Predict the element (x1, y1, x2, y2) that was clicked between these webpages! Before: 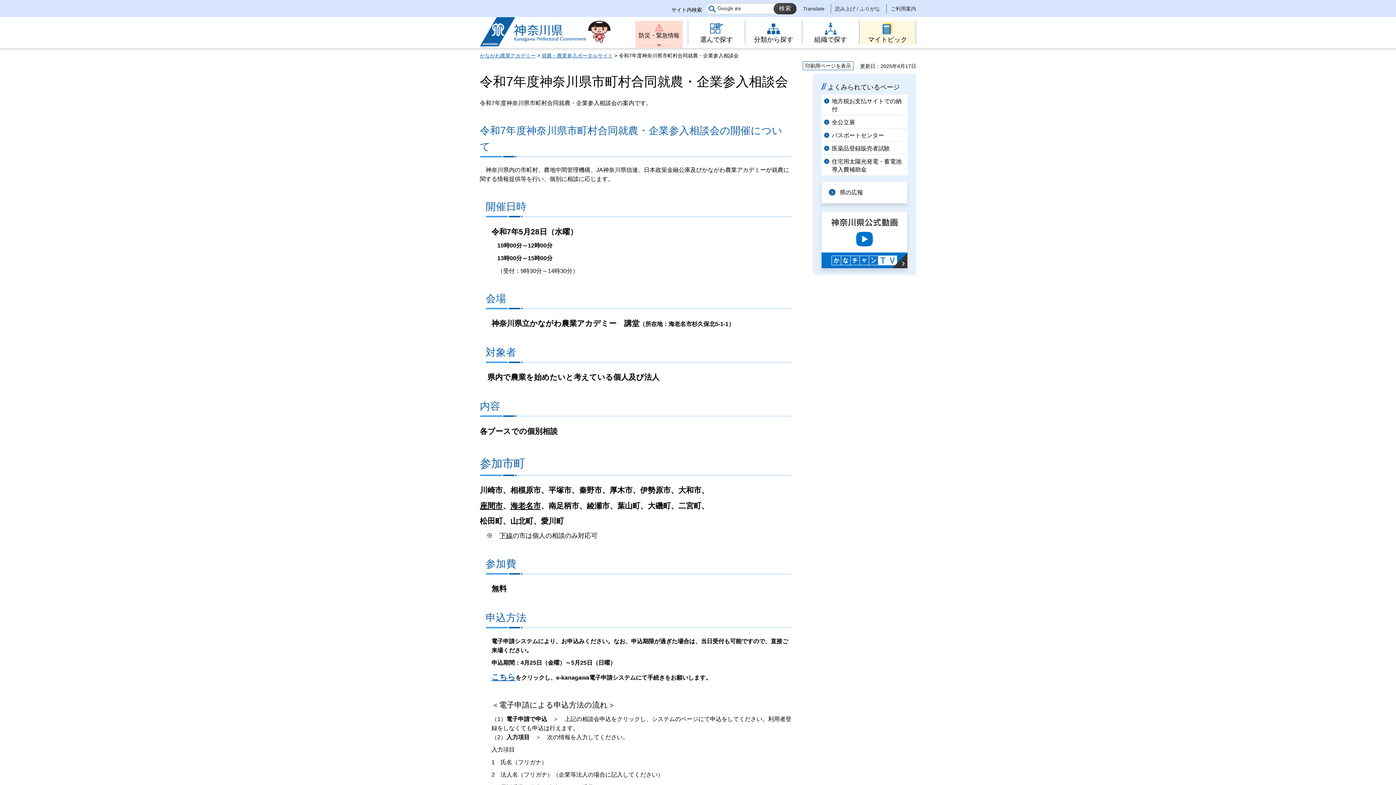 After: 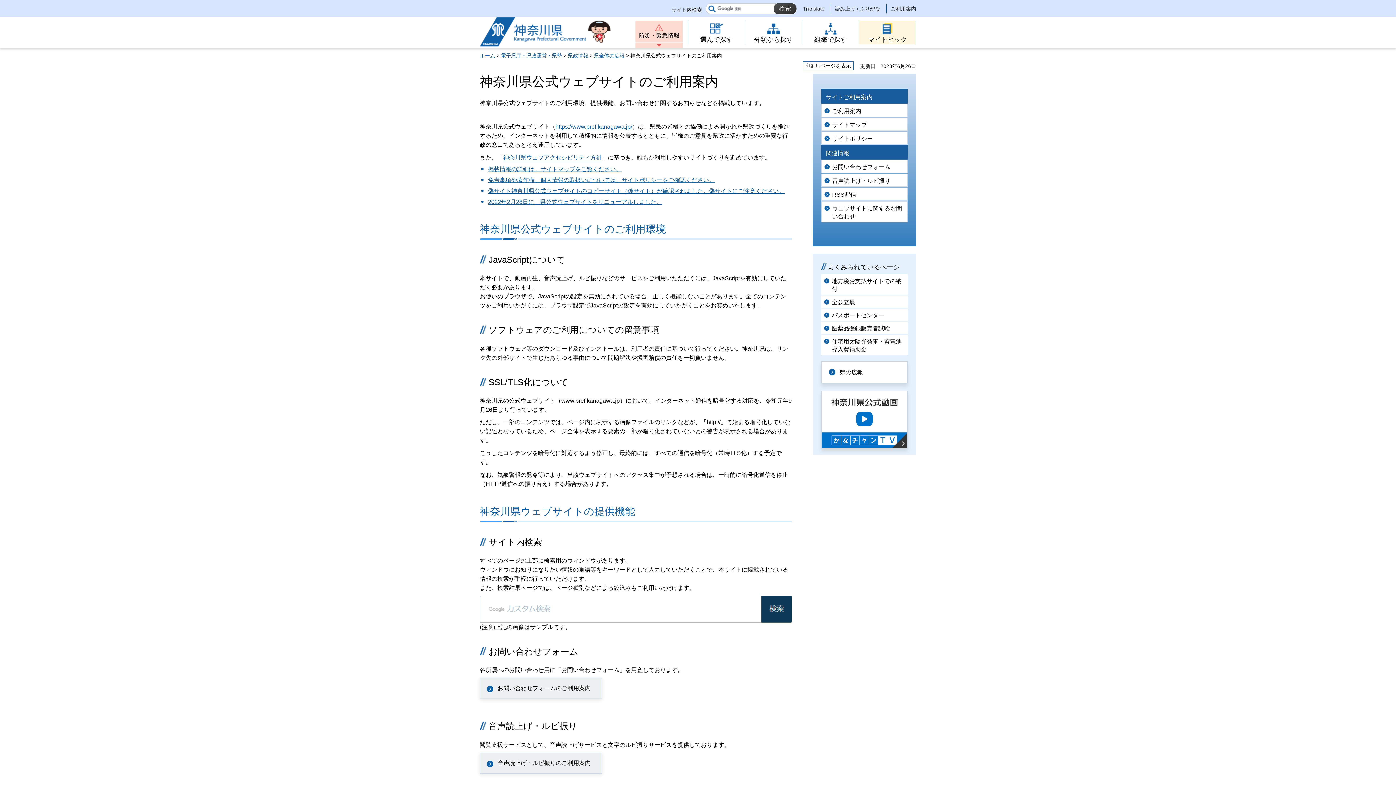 Action: bbox: (890, 5, 916, 12) label: ご利用案内